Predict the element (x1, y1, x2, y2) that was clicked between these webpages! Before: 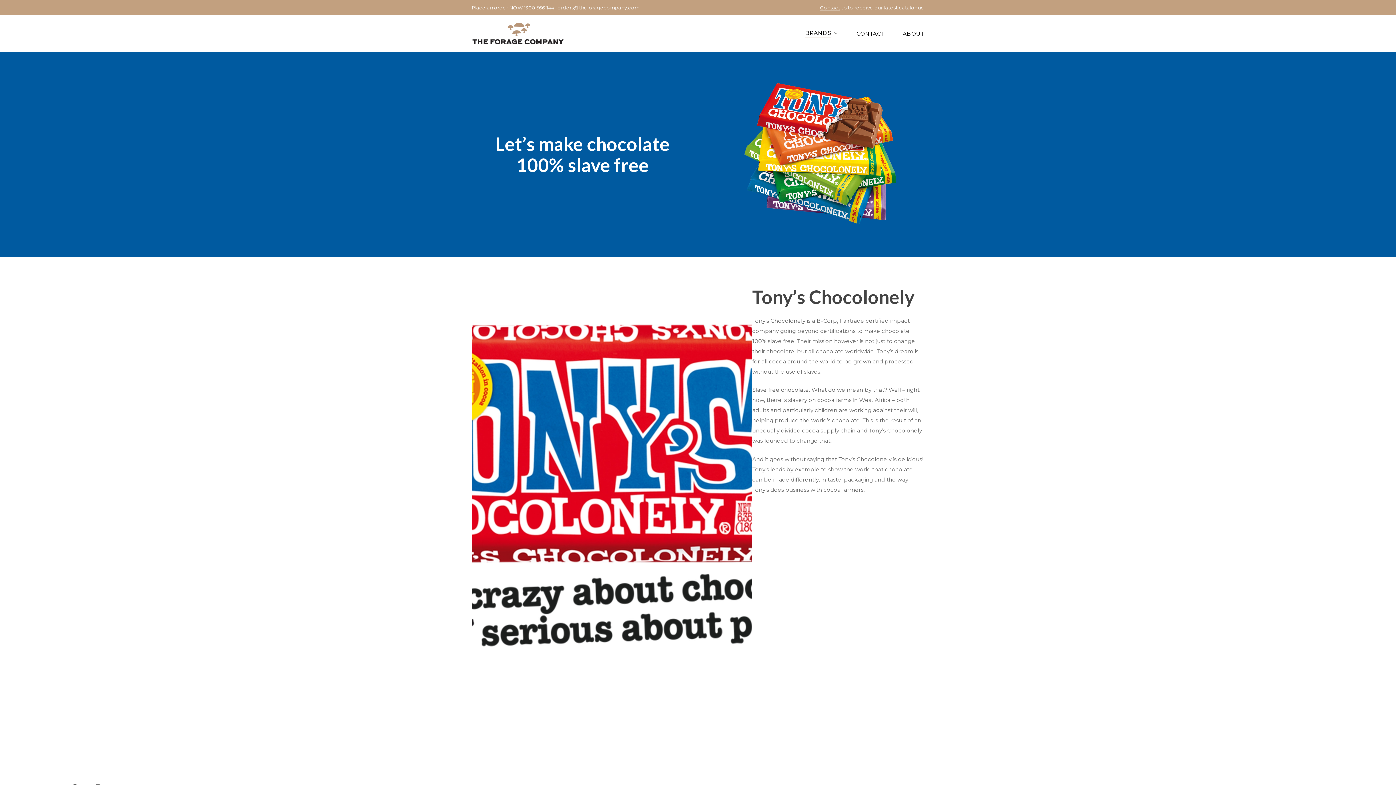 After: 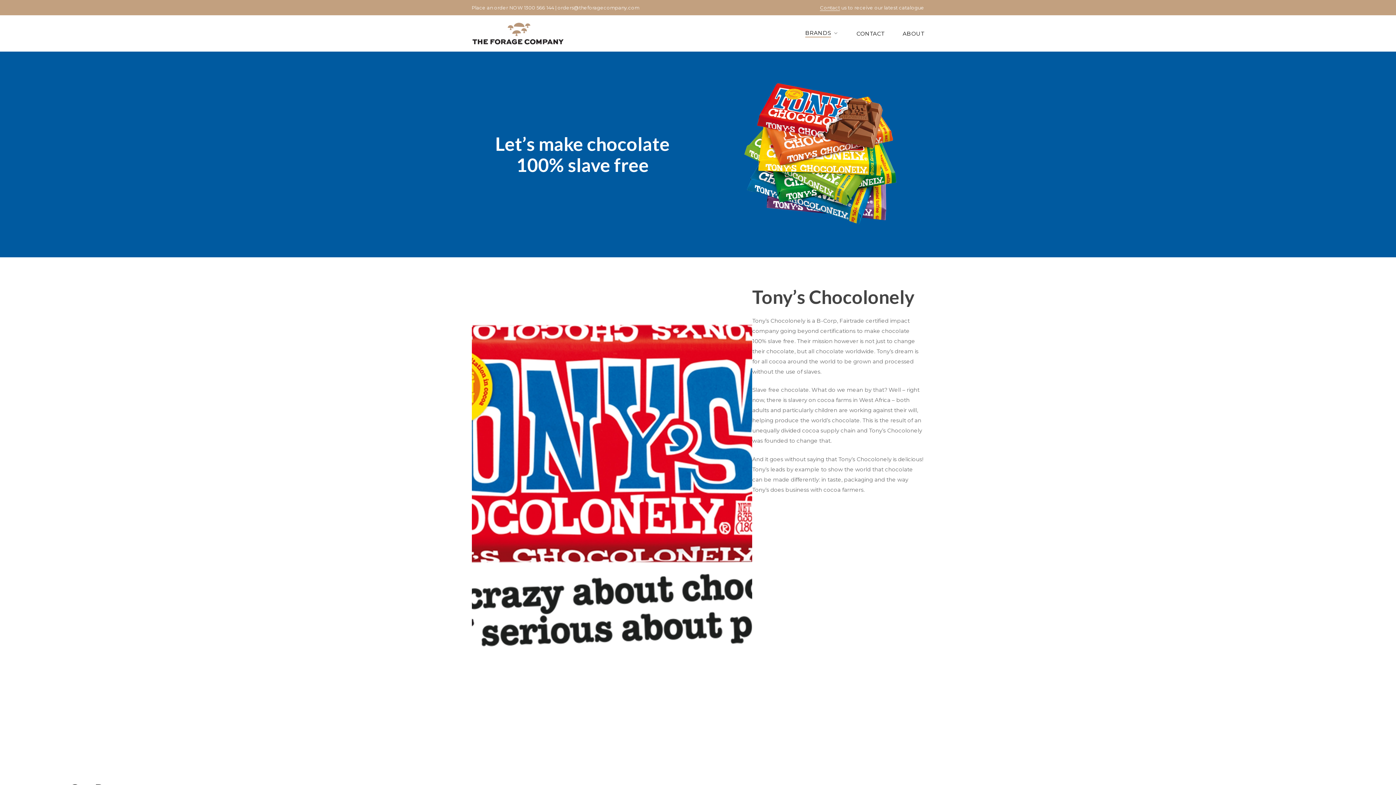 Action: label: 1300 566 144 bbox: (524, 4, 554, 10)